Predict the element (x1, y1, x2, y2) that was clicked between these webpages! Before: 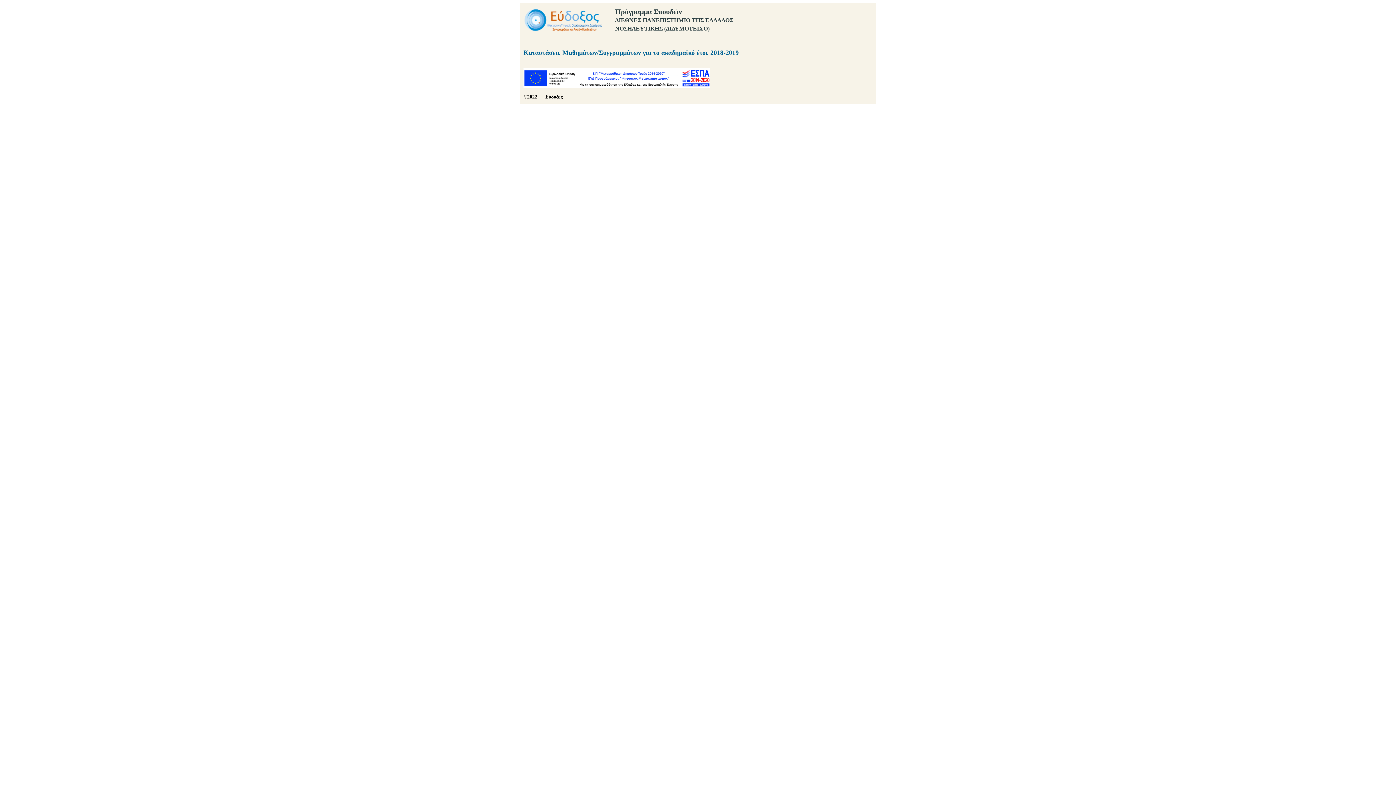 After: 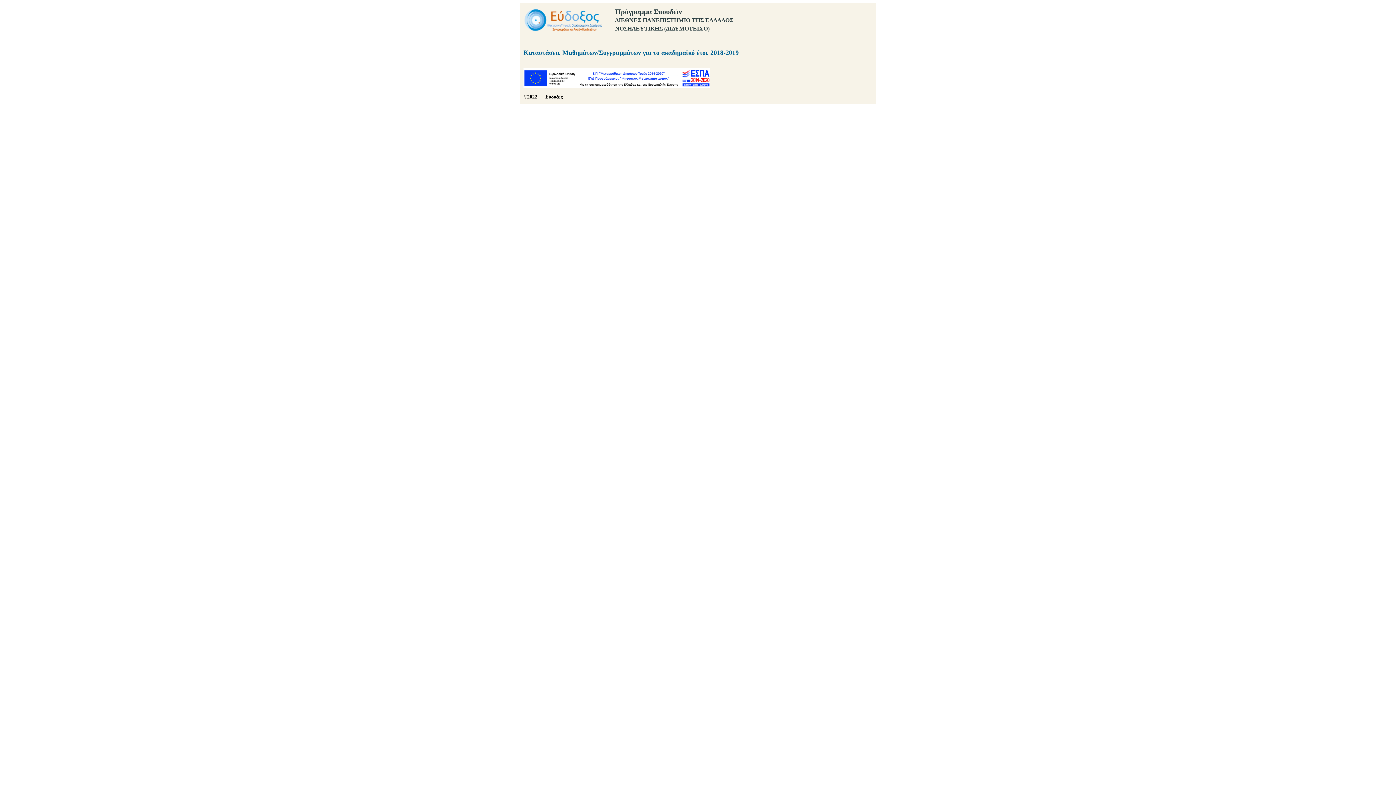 Action: bbox: (523, 84, 710, 89)